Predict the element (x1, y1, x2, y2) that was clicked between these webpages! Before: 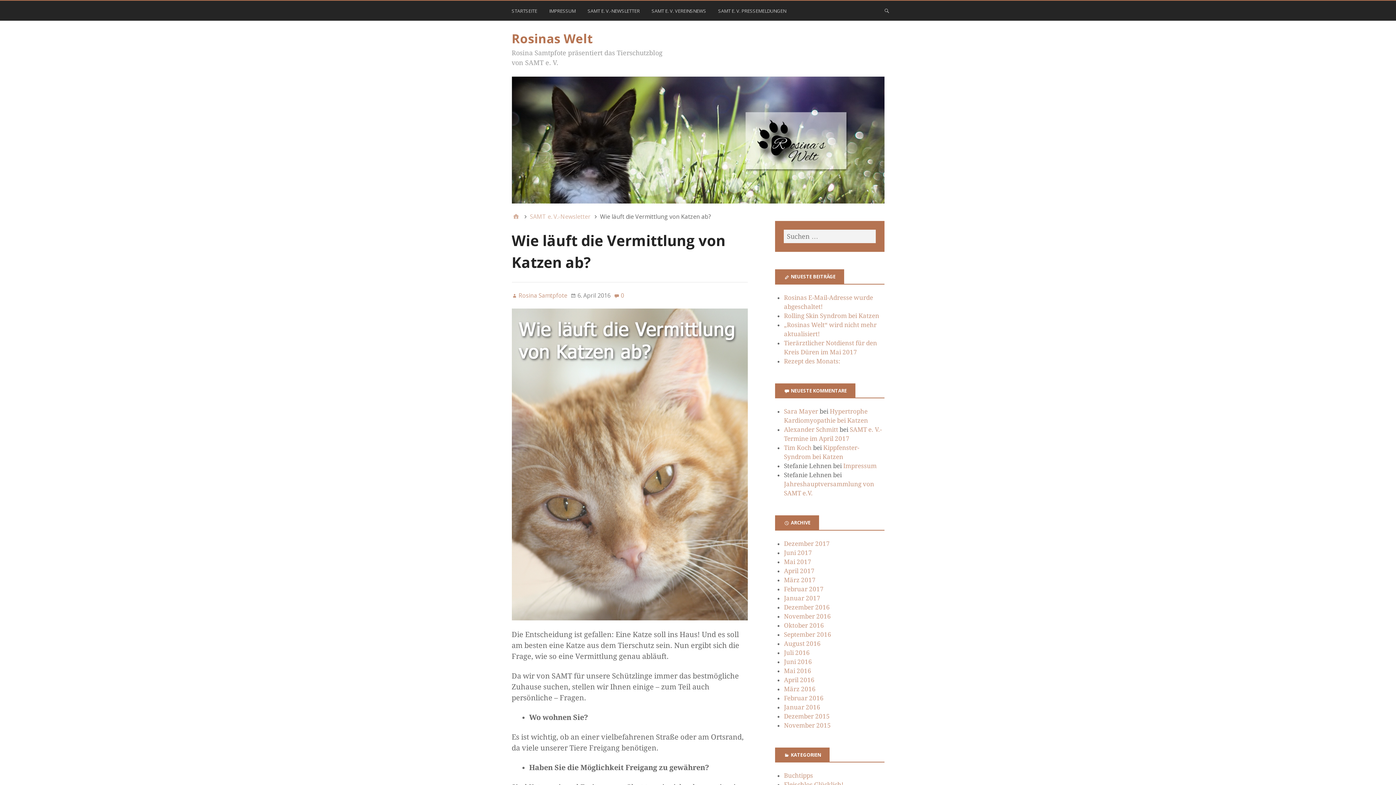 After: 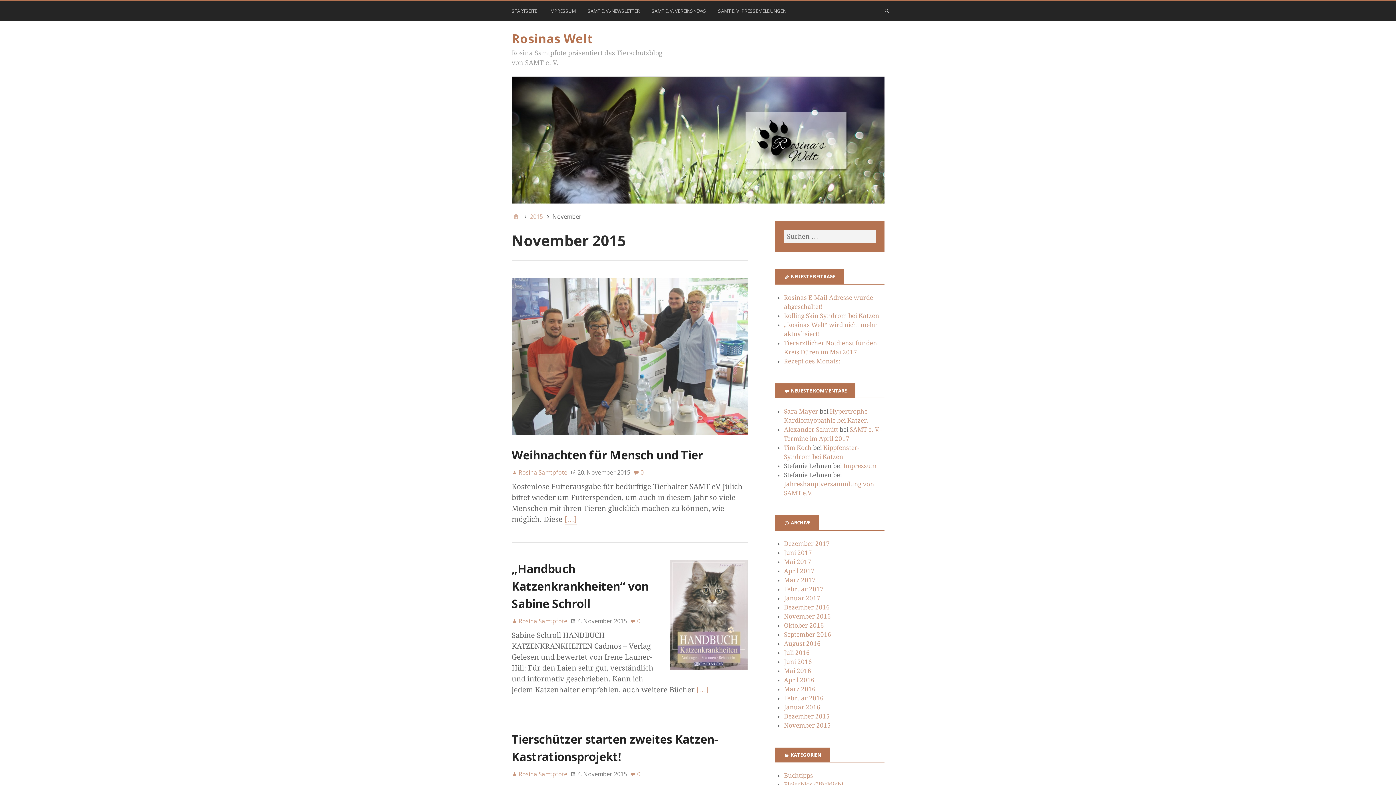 Action: bbox: (784, 722, 831, 729) label: November 2015